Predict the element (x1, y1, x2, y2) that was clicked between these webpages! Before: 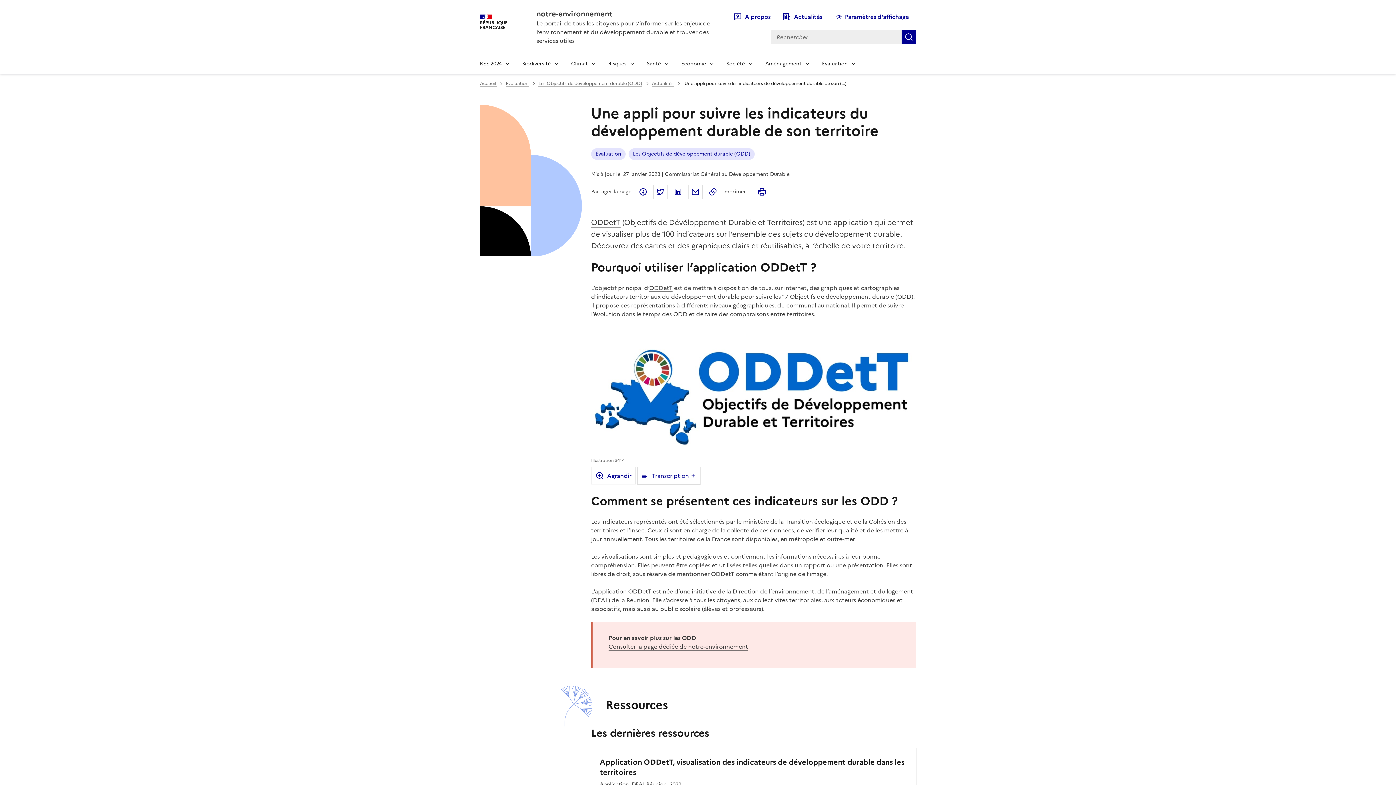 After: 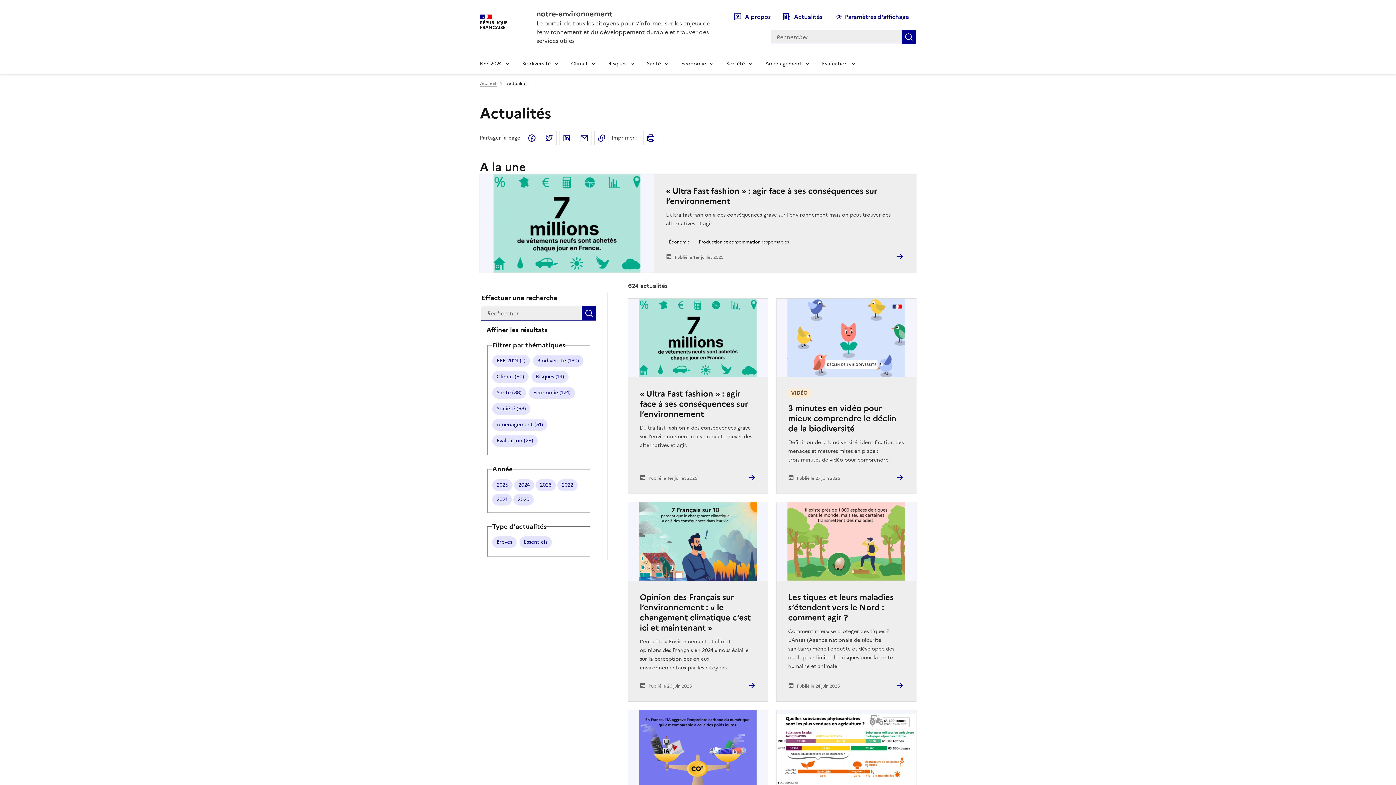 Action: label: Actualités bbox: (652, 80, 673, 86)